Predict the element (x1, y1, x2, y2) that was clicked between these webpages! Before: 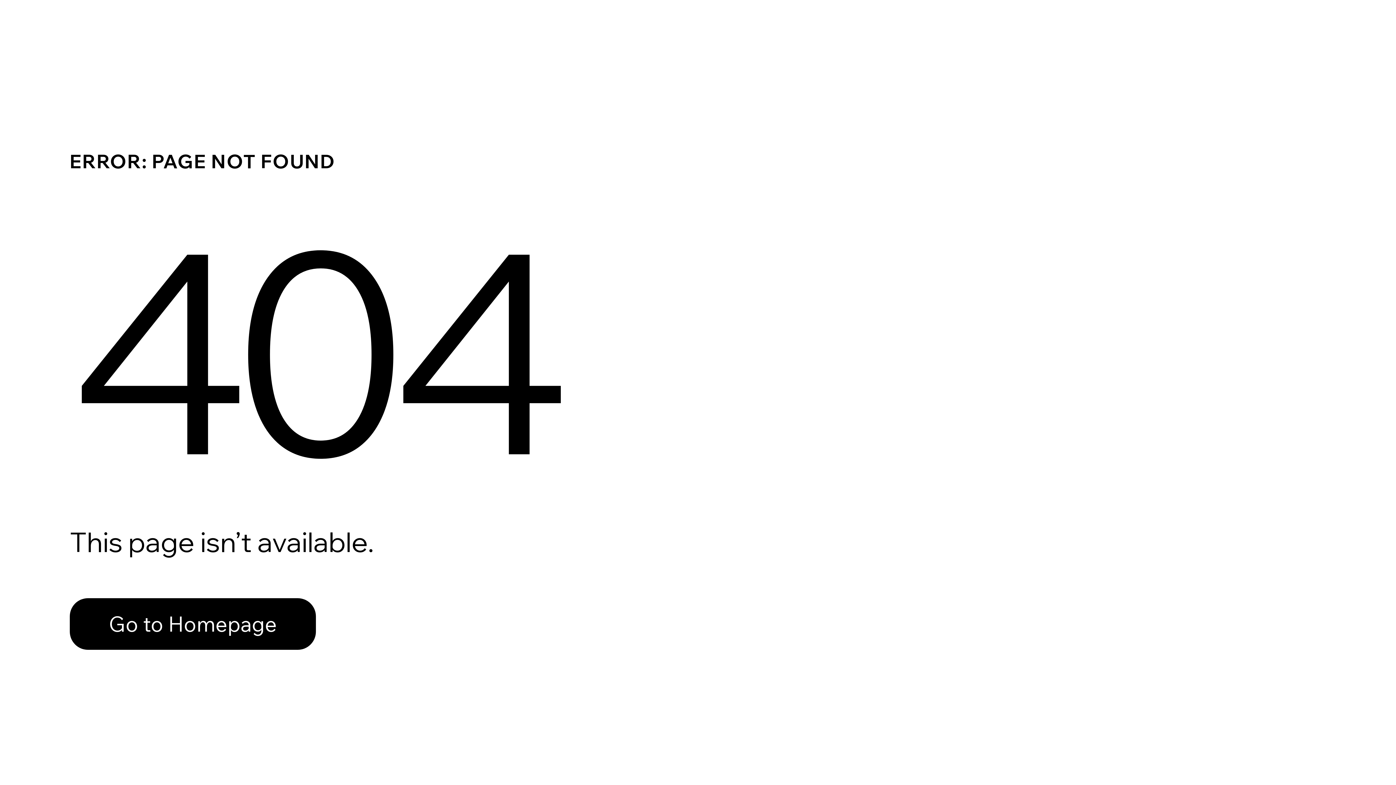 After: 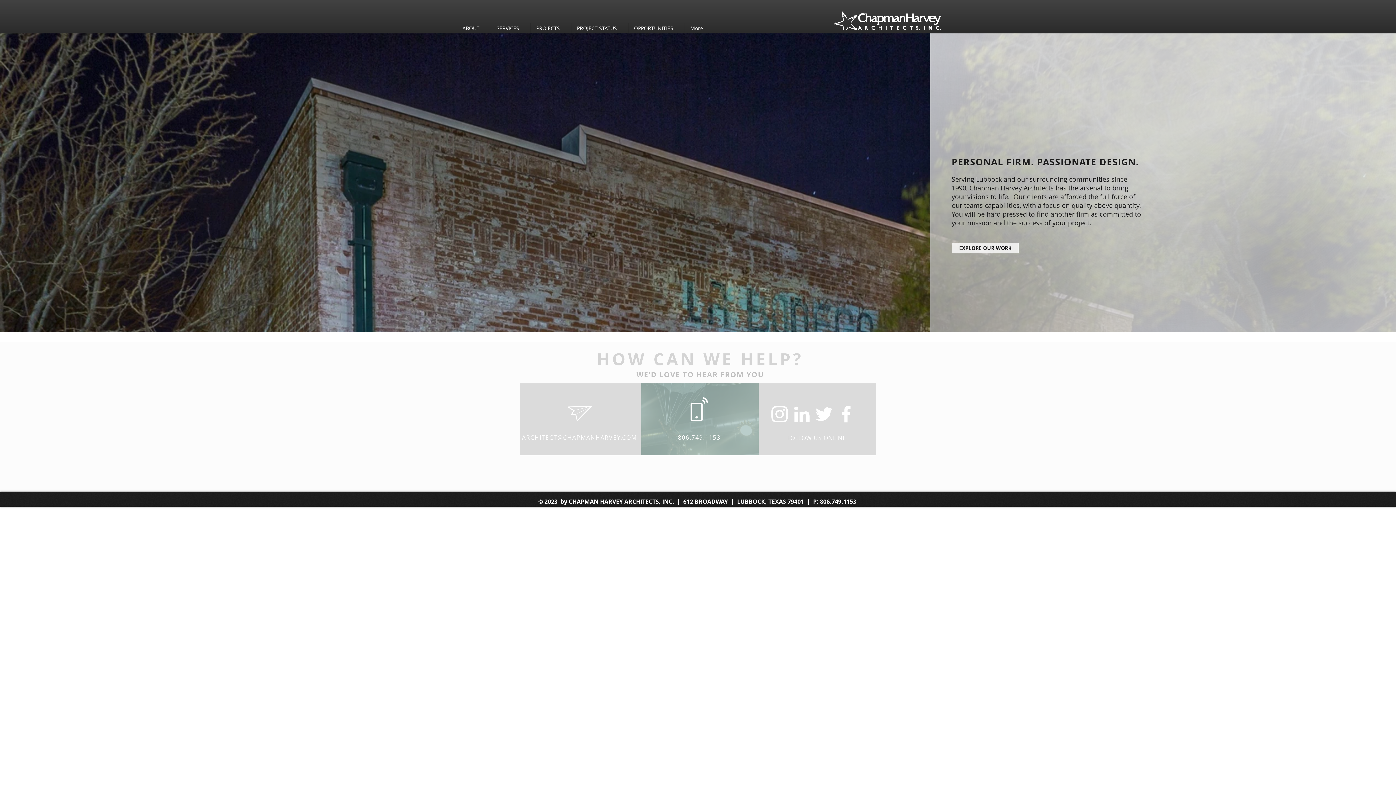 Action: label: Go to Homepage bbox: (69, 598, 316, 650)